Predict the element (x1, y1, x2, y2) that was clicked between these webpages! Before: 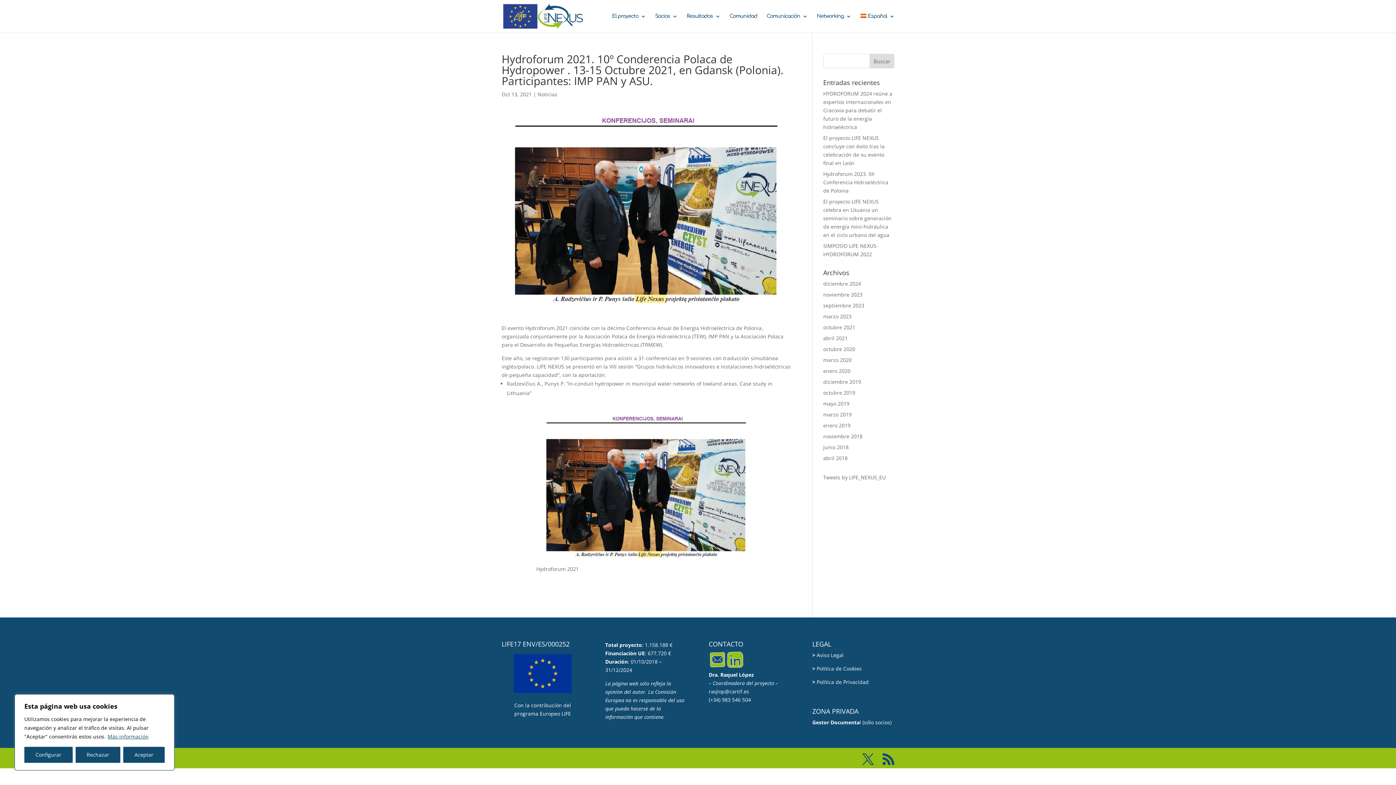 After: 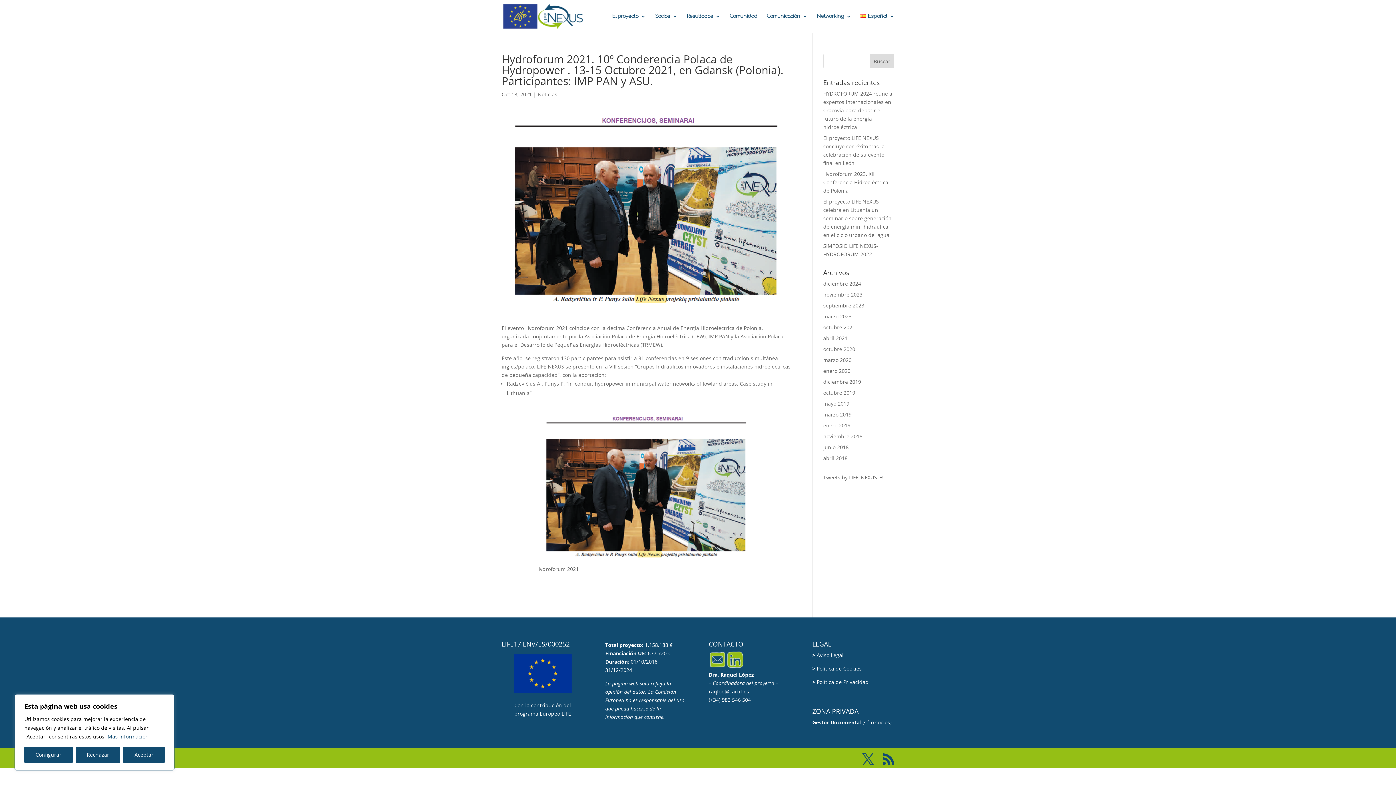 Action: label: Gestor Documenta bbox: (812, 719, 859, 726)